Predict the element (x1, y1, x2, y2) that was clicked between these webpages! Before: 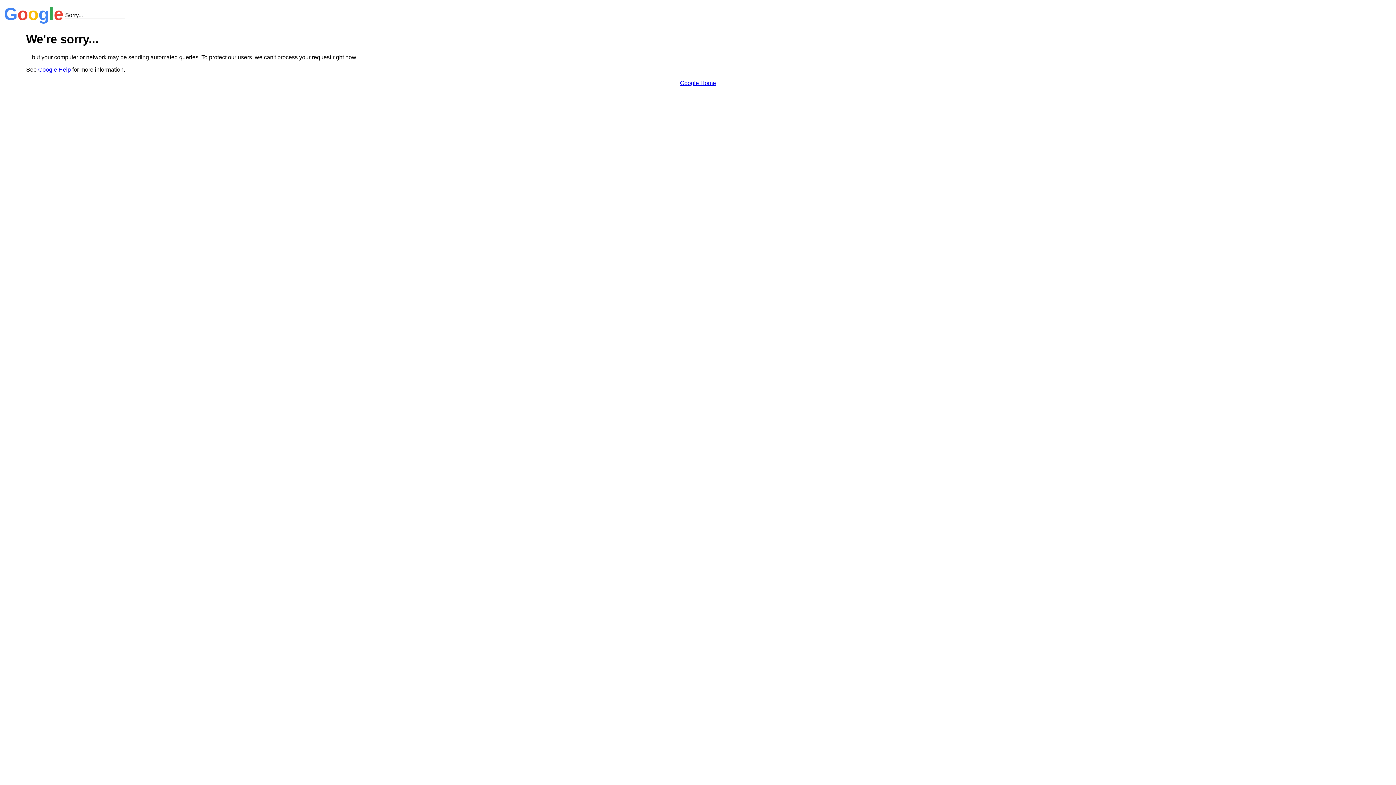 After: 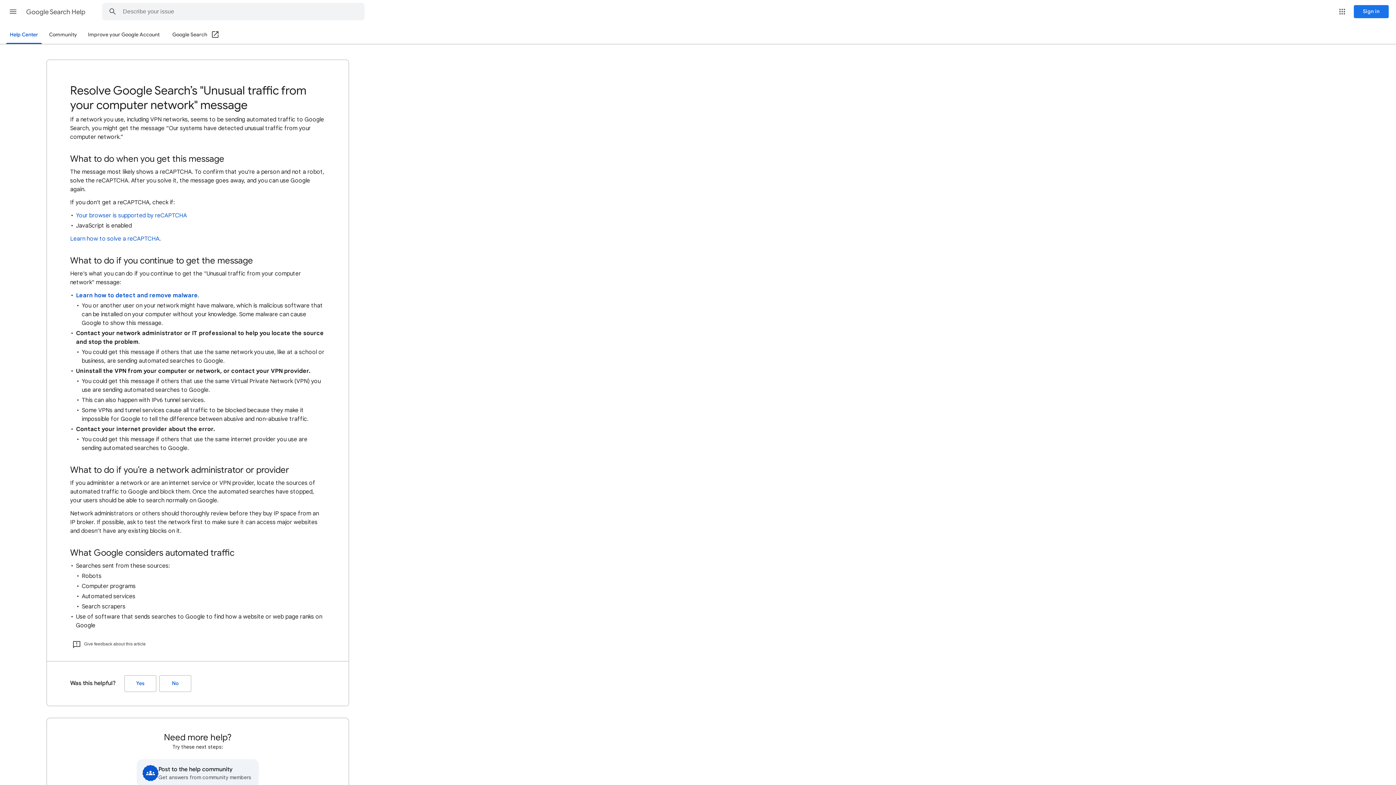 Action: label: Google Help bbox: (38, 66, 70, 72)